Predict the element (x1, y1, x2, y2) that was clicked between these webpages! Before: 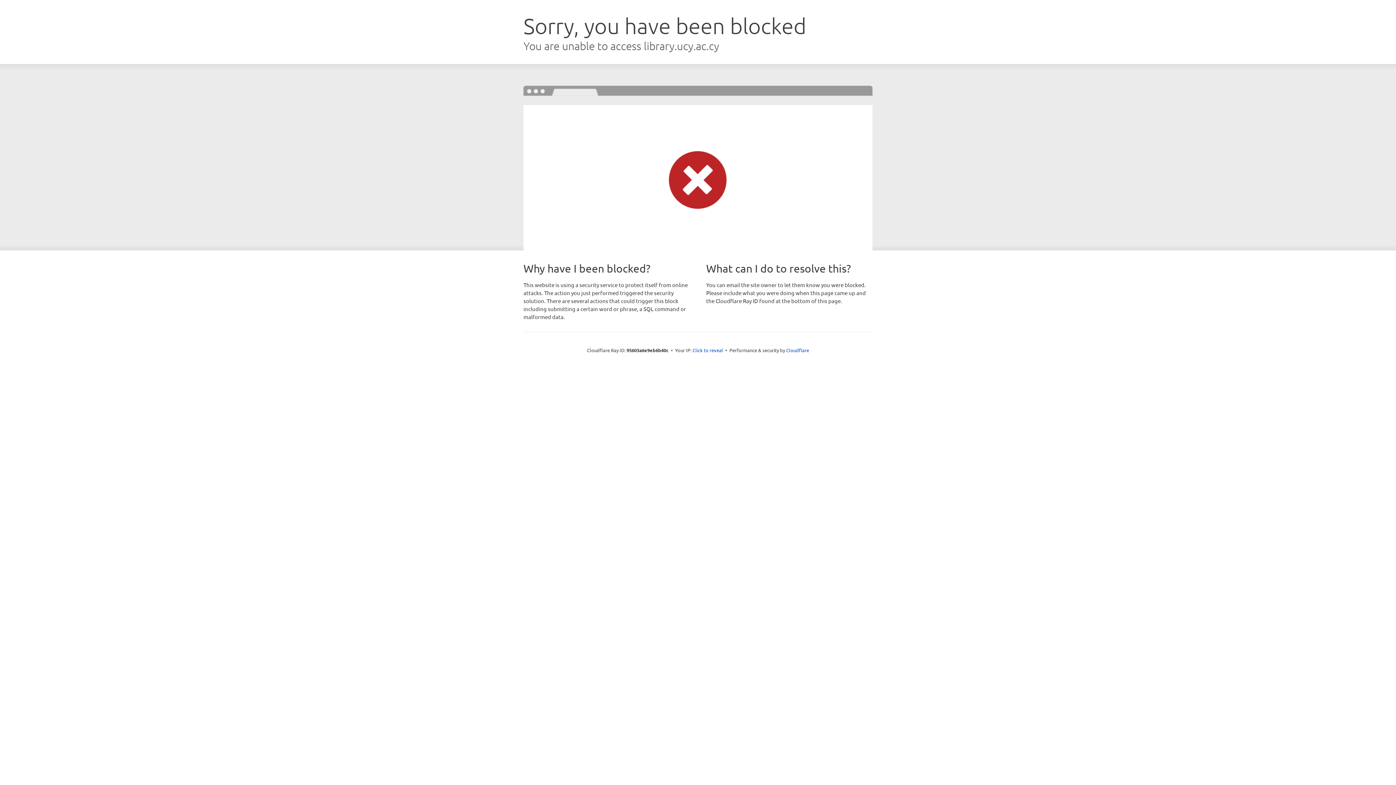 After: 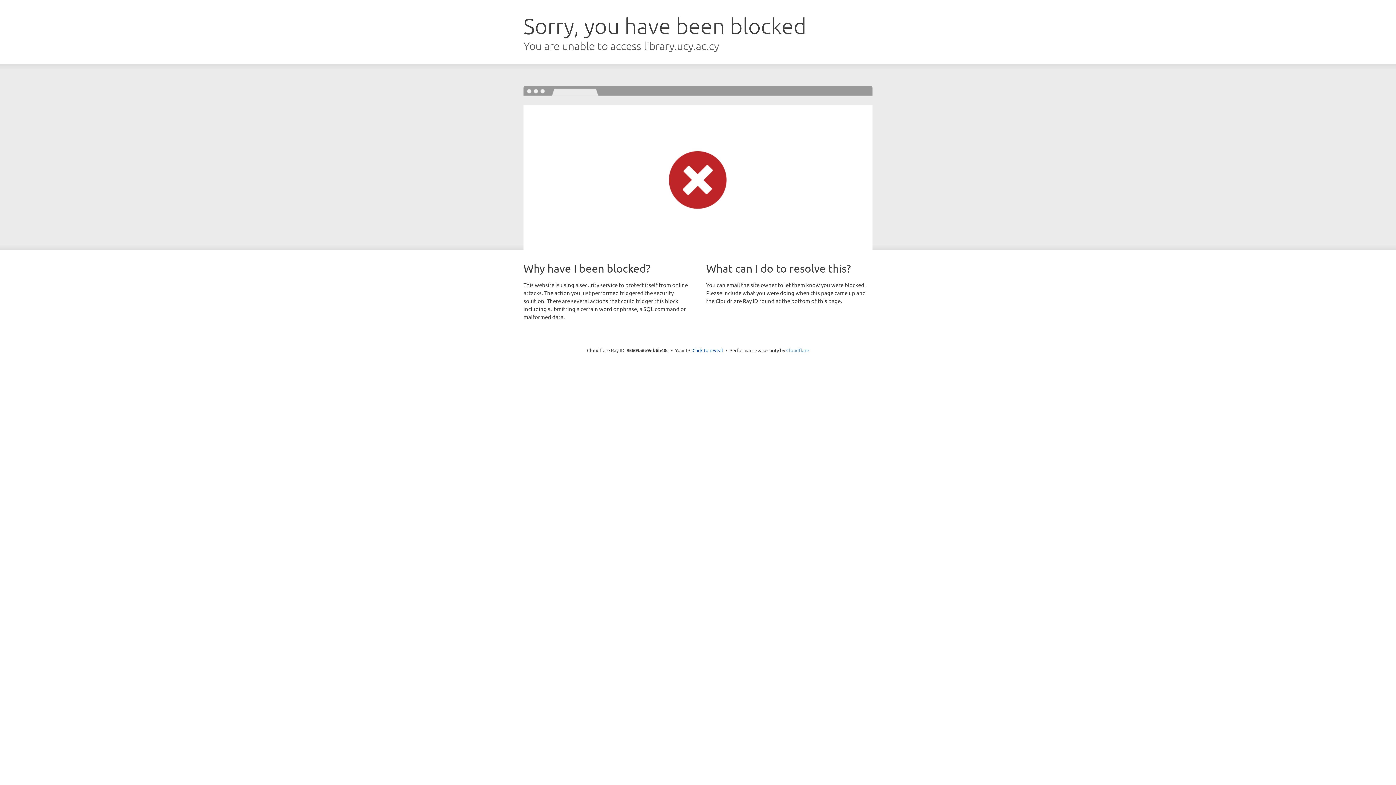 Action: bbox: (786, 347, 809, 353) label: Cloudflare